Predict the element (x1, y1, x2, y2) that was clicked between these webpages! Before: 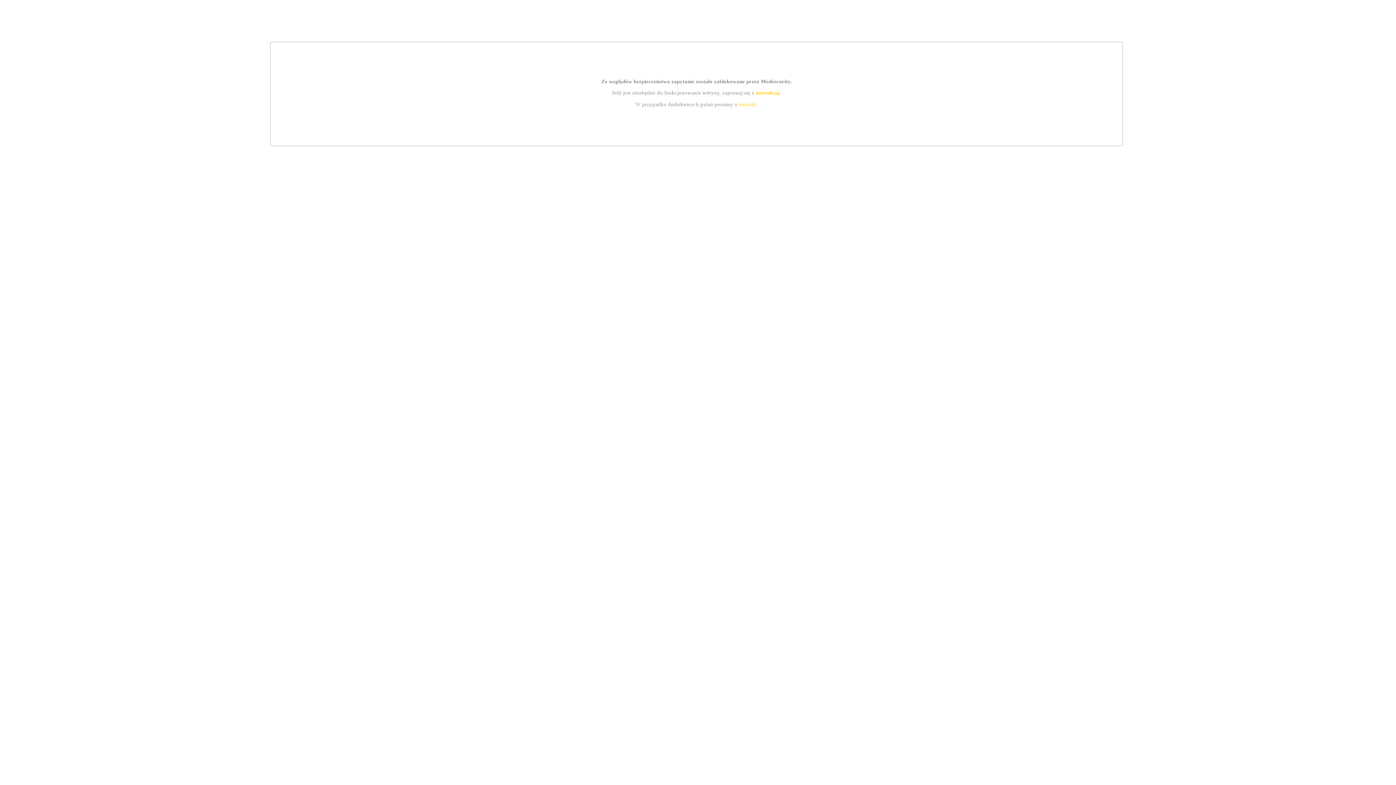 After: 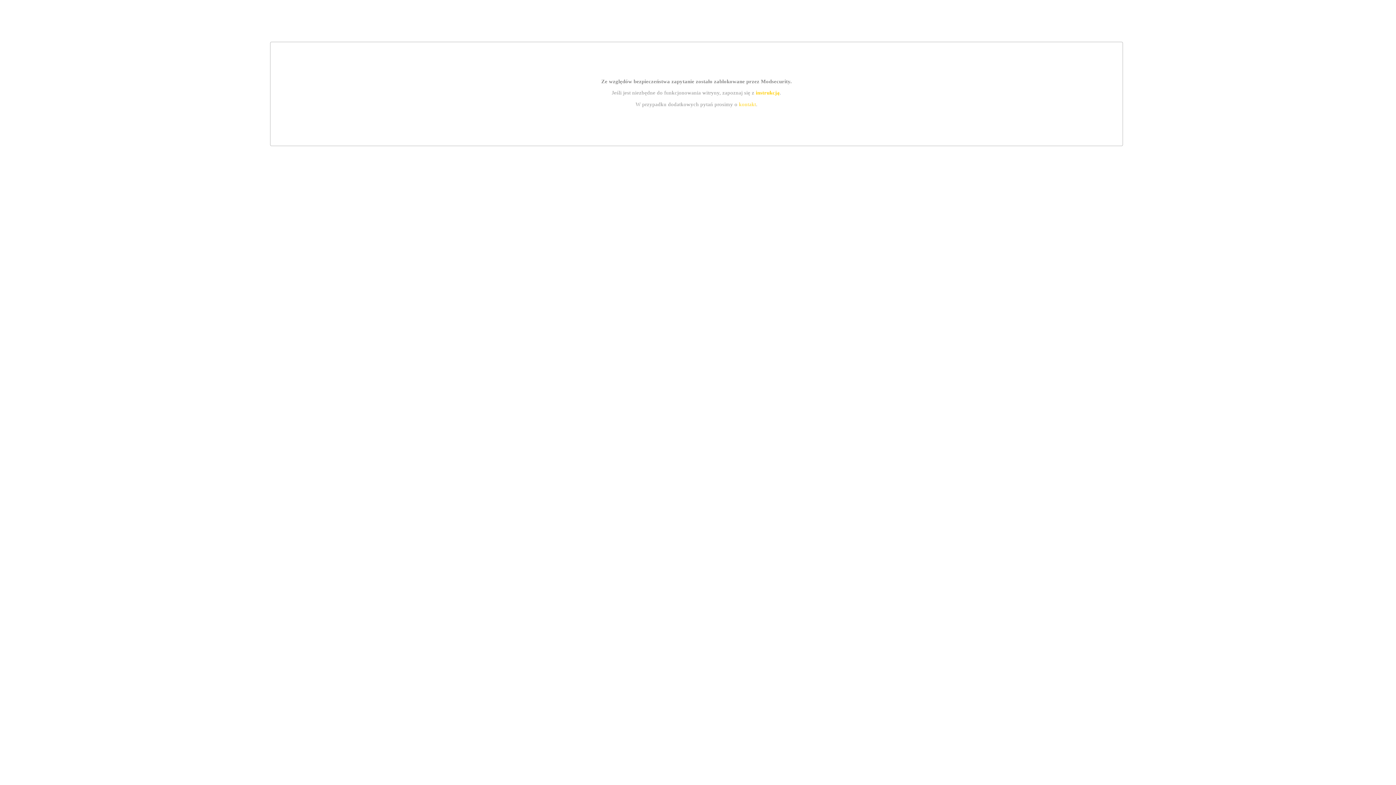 Action: label: instrukcją bbox: (755, 89, 779, 95)